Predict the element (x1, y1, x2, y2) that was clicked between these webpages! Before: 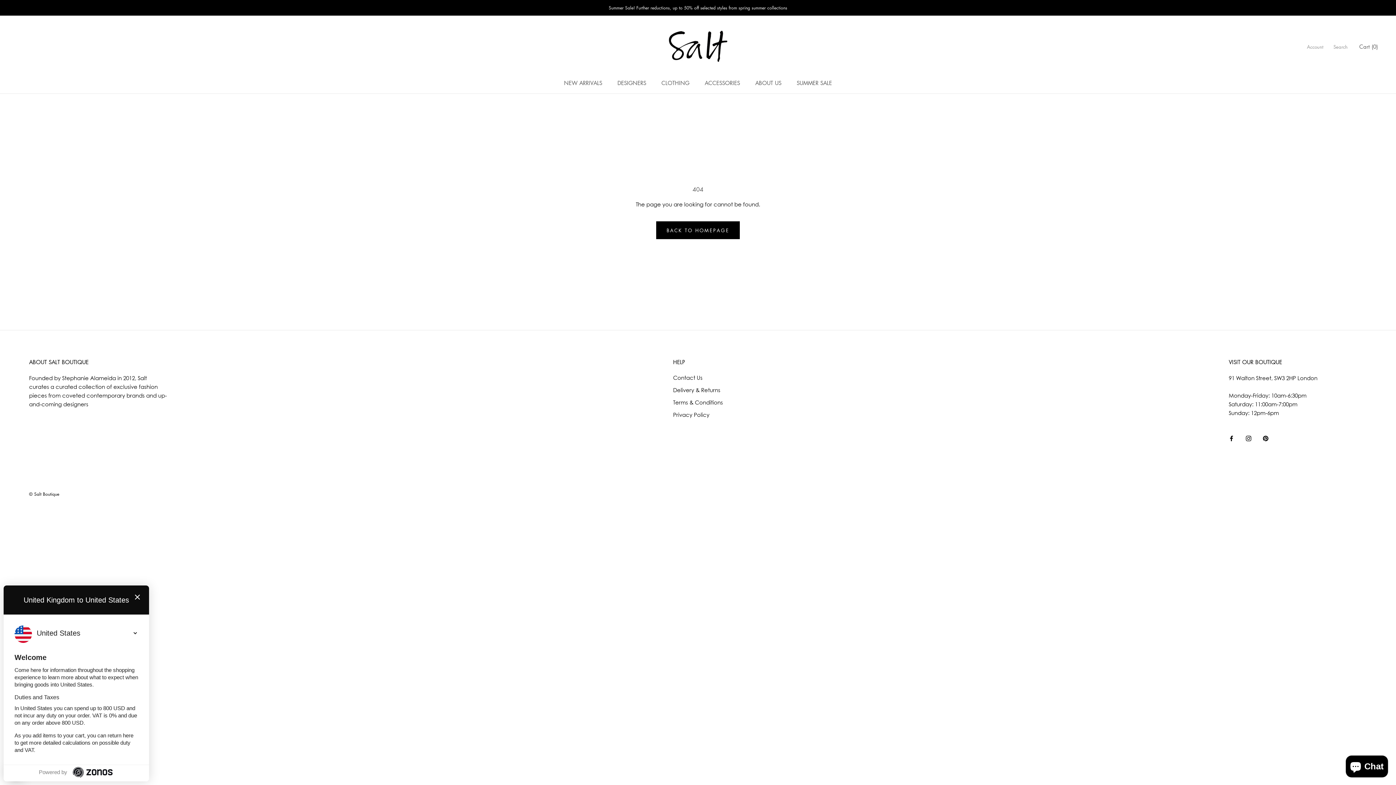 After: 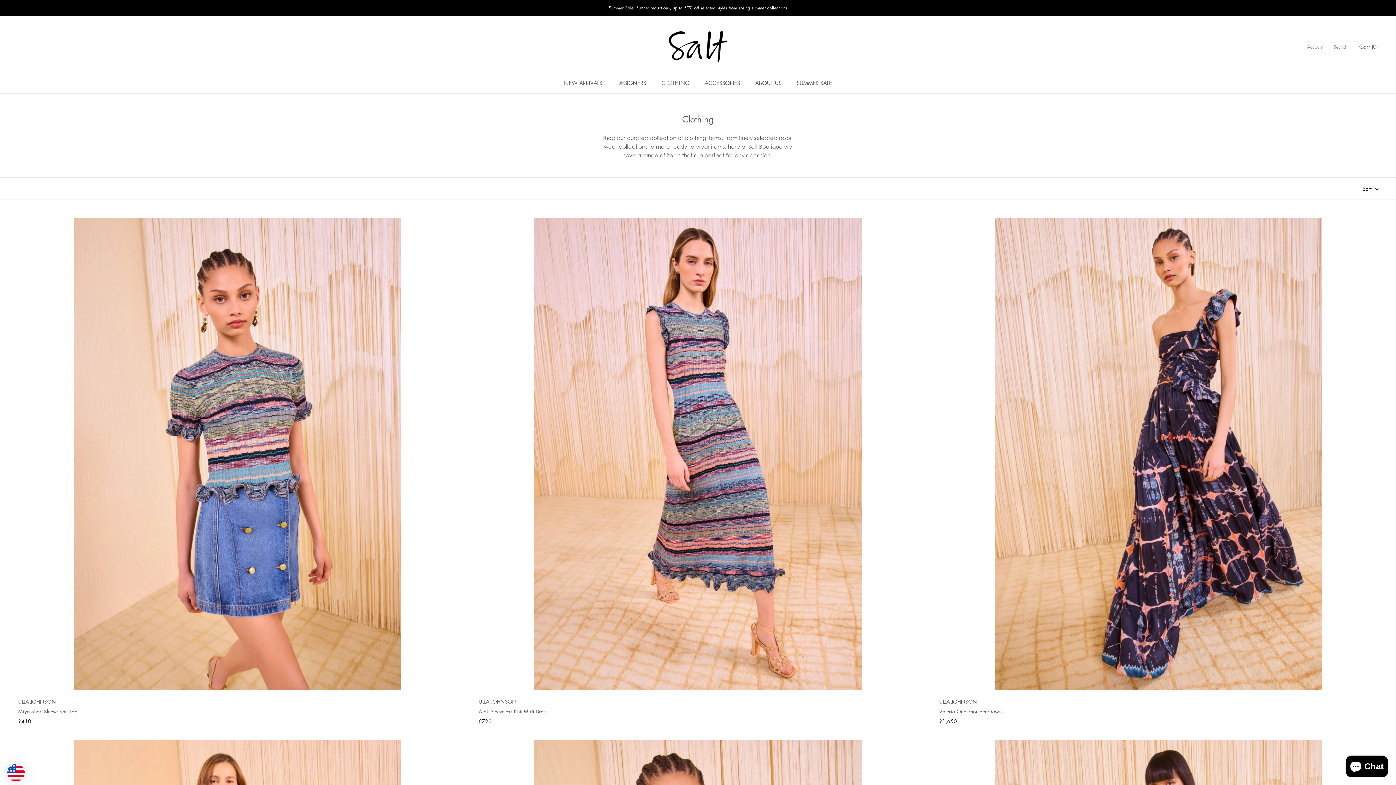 Action: bbox: (661, 79, 689, 86) label: CLOTHING
CLOTHING